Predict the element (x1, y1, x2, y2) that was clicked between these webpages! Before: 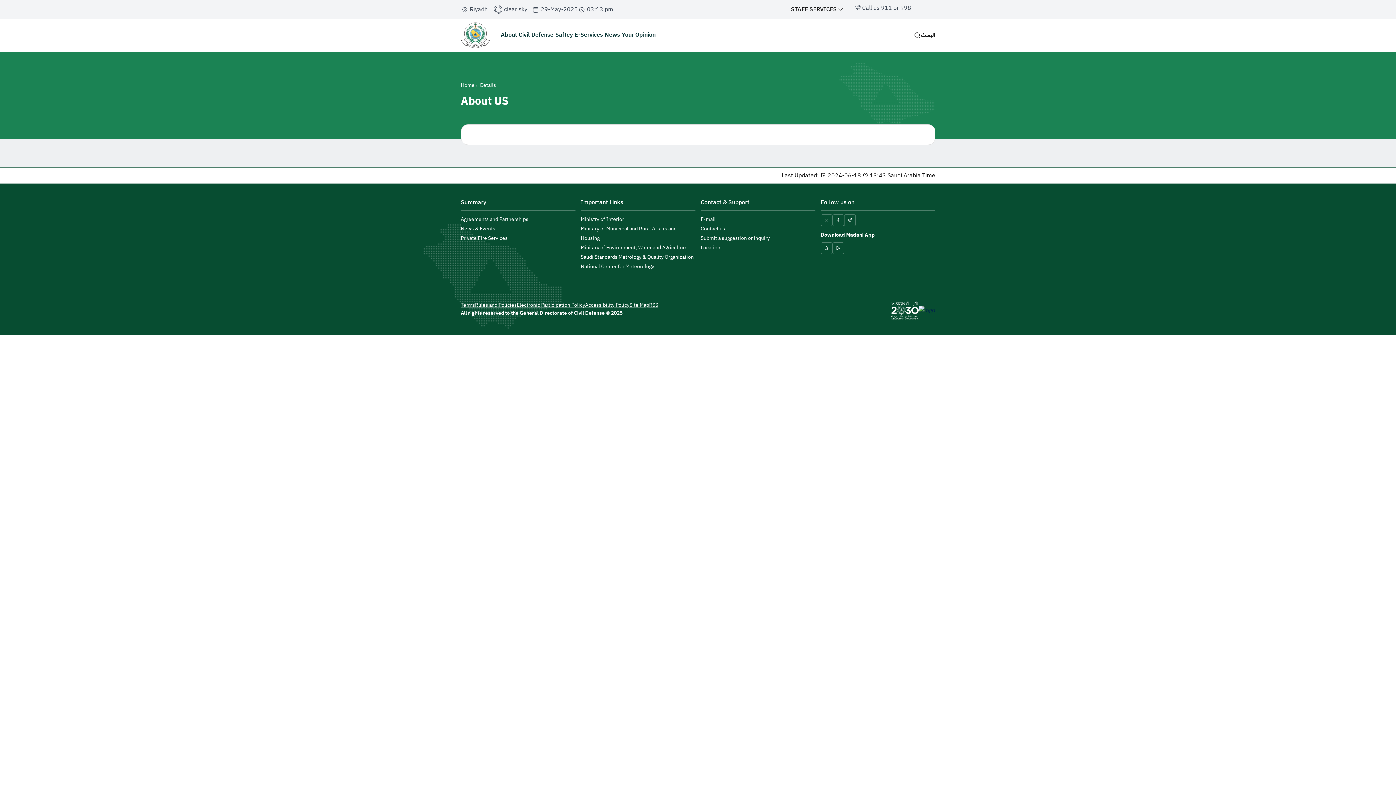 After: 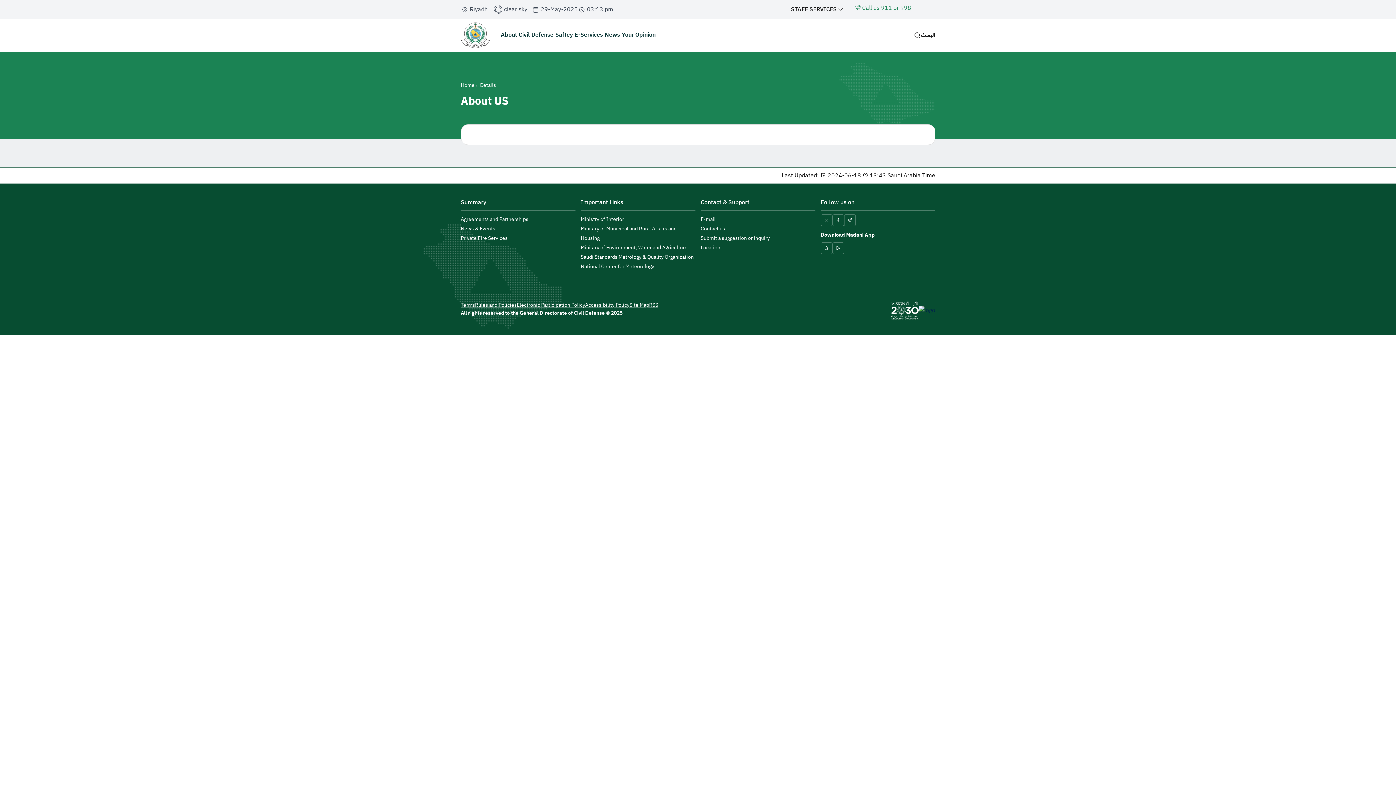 Action: bbox: (853, 3, 912, 12) label:  
 
Call us
 
911
 
or
 
998
 